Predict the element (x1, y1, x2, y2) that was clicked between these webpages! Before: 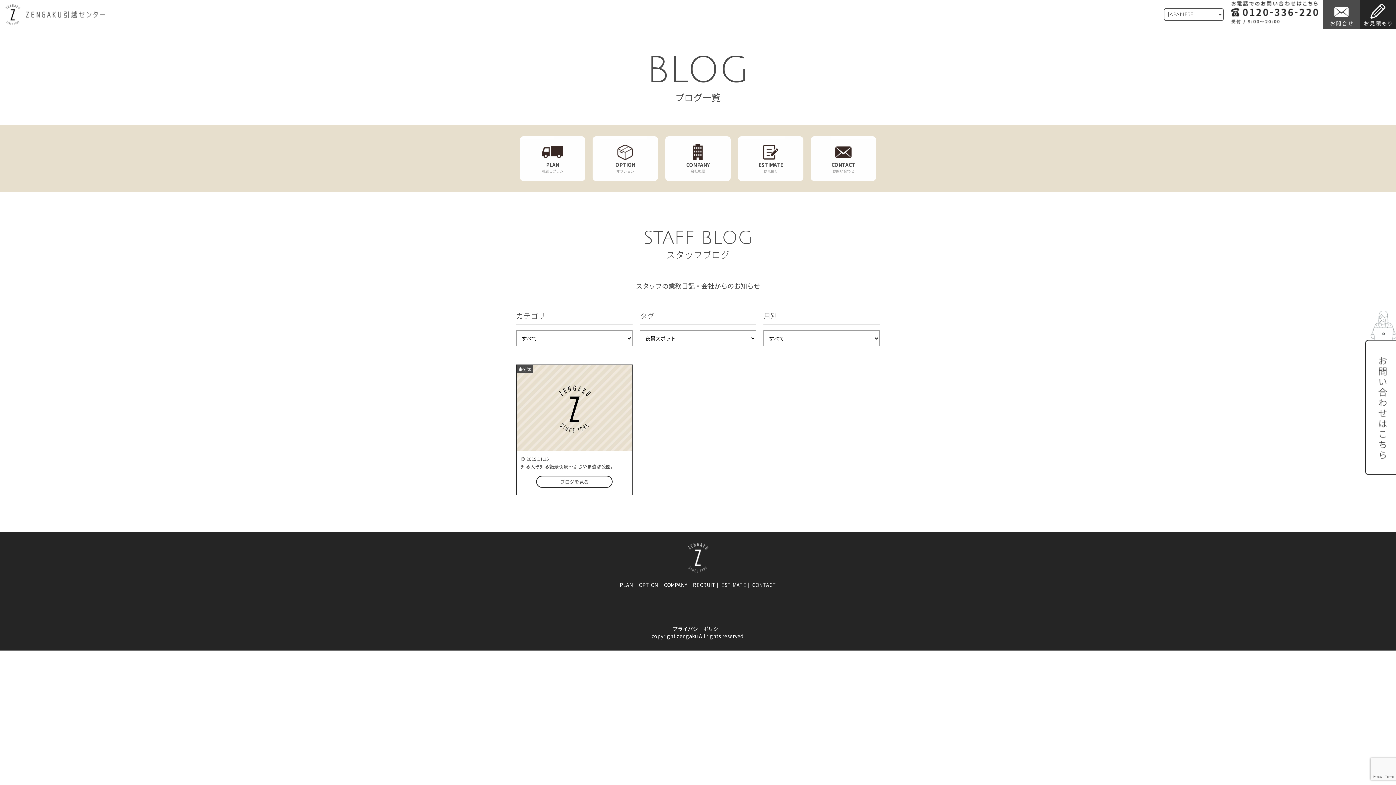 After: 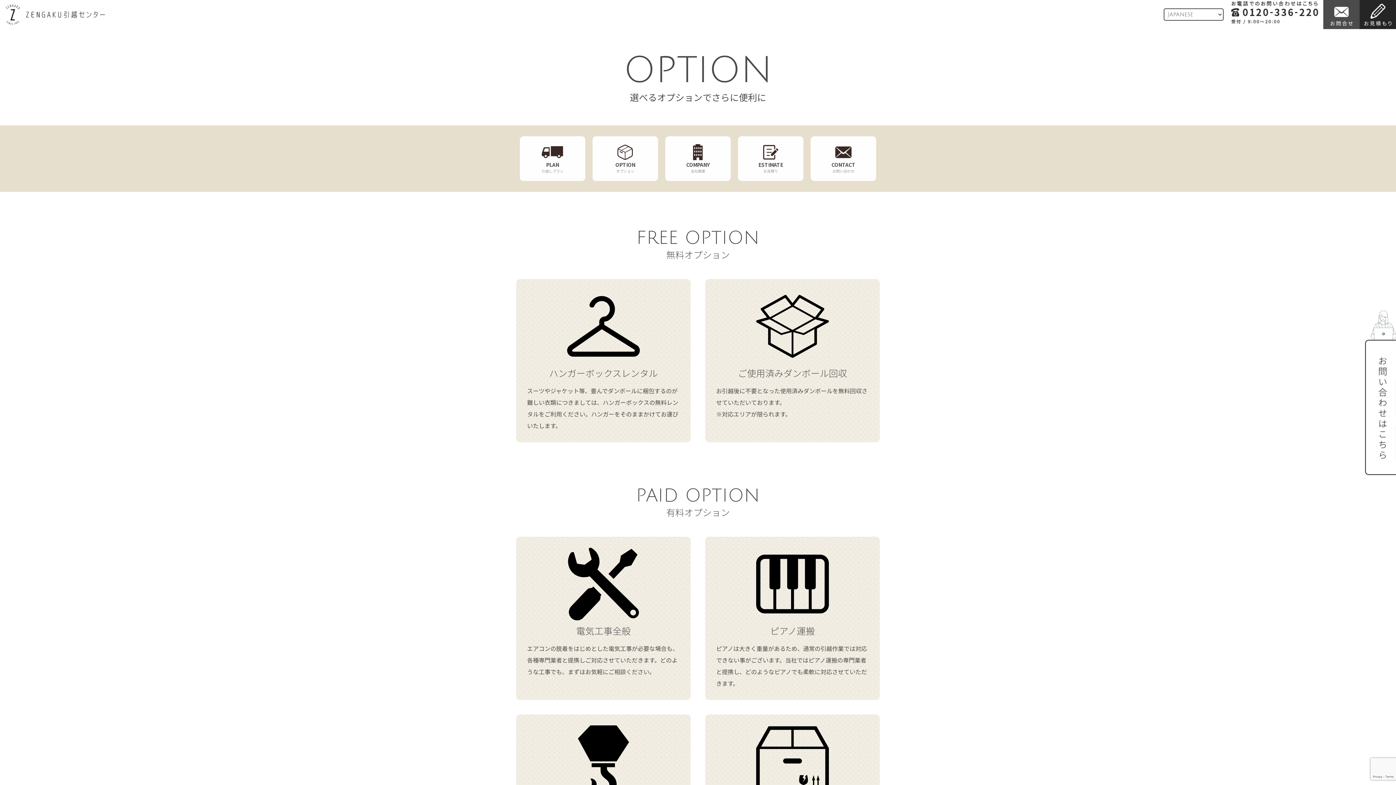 Action: bbox: (638, 581, 662, 588) label: OPTION